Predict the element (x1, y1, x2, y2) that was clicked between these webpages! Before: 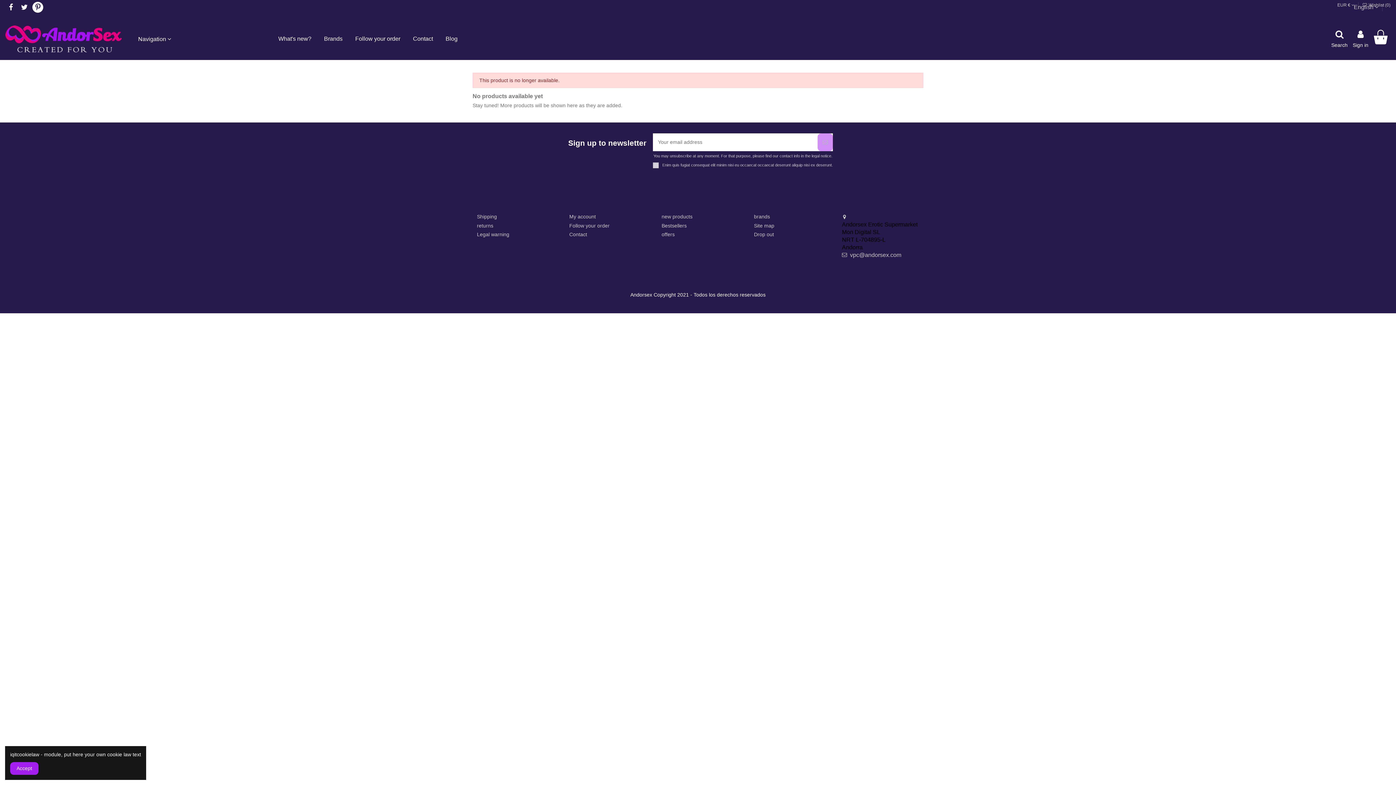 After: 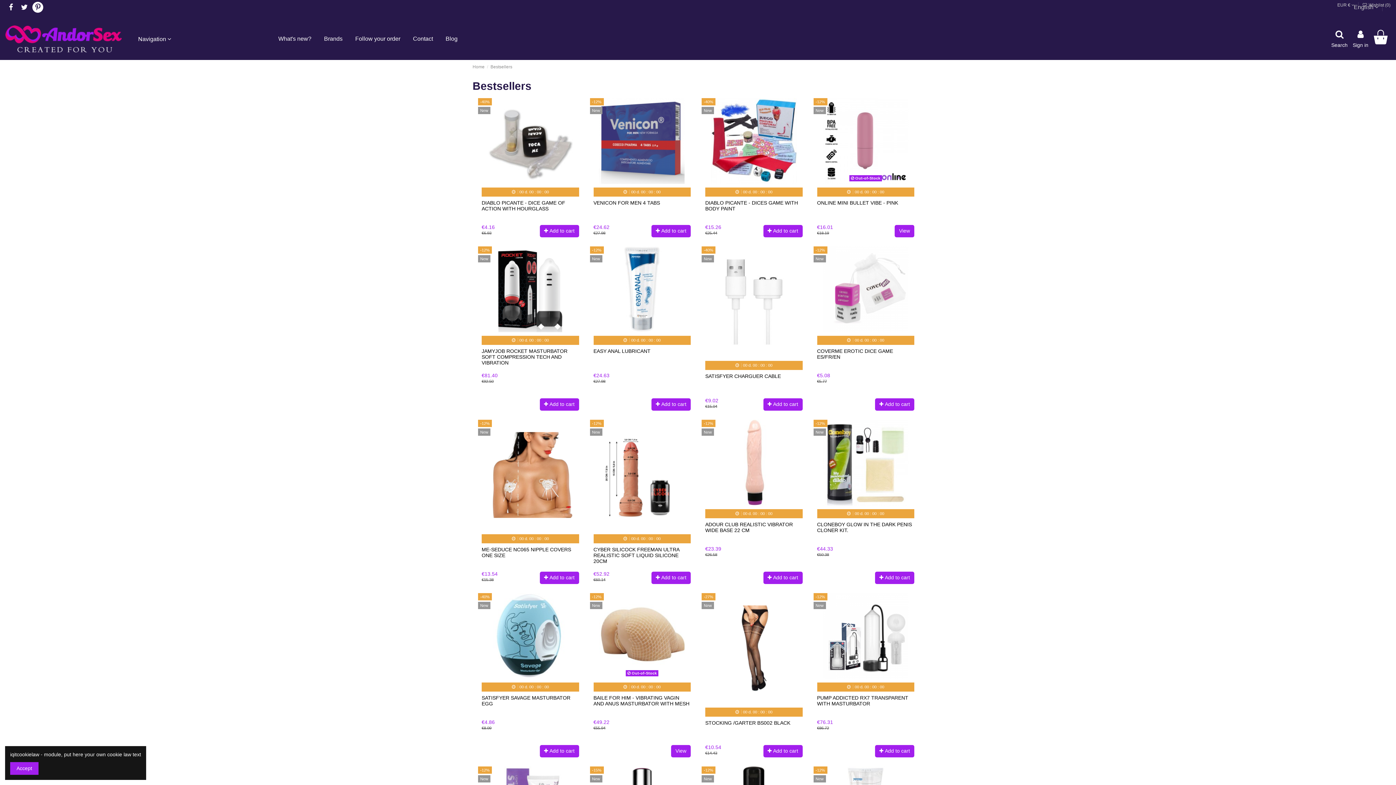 Action: bbox: (657, 222, 686, 229) label: Bestsellers